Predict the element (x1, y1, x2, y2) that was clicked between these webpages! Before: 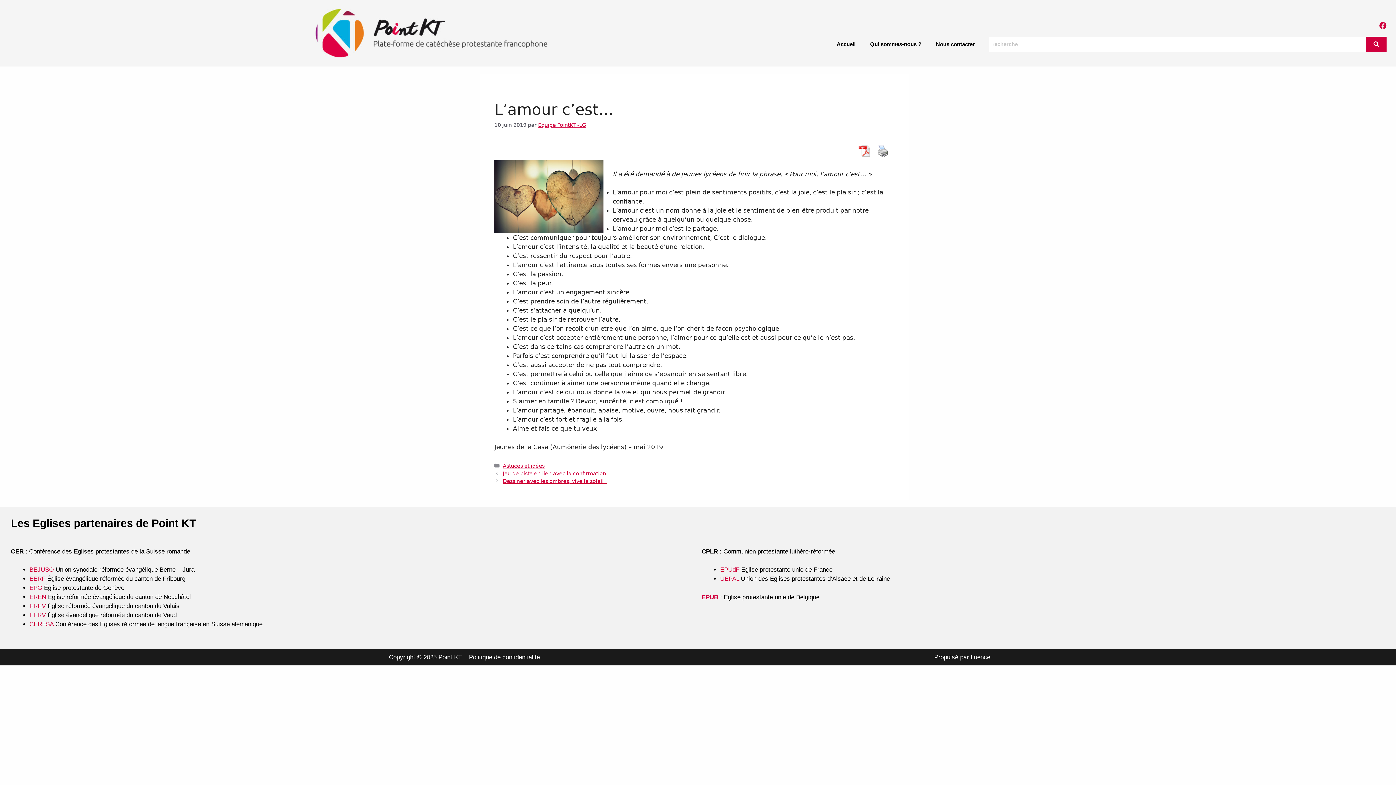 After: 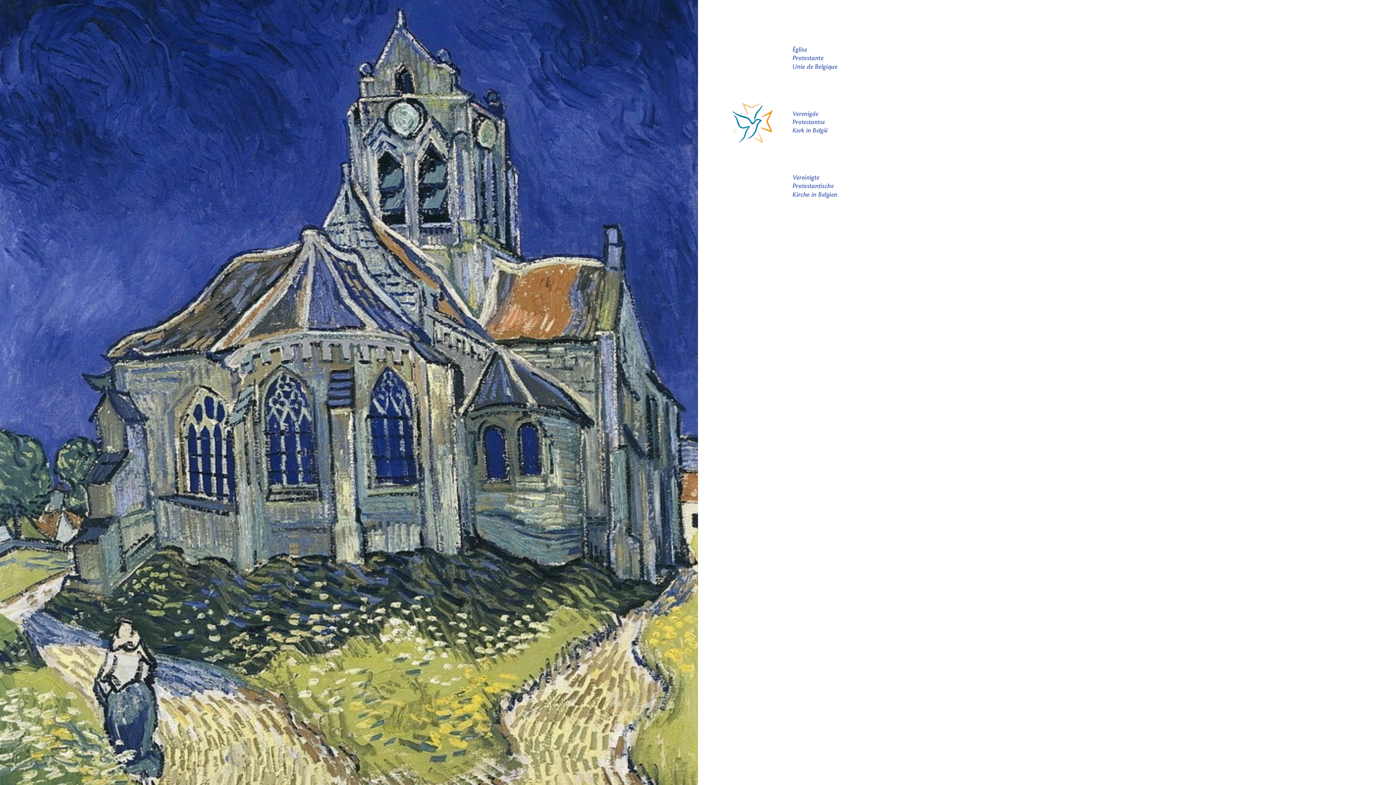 Action: label: EPUB bbox: (701, 594, 718, 600)